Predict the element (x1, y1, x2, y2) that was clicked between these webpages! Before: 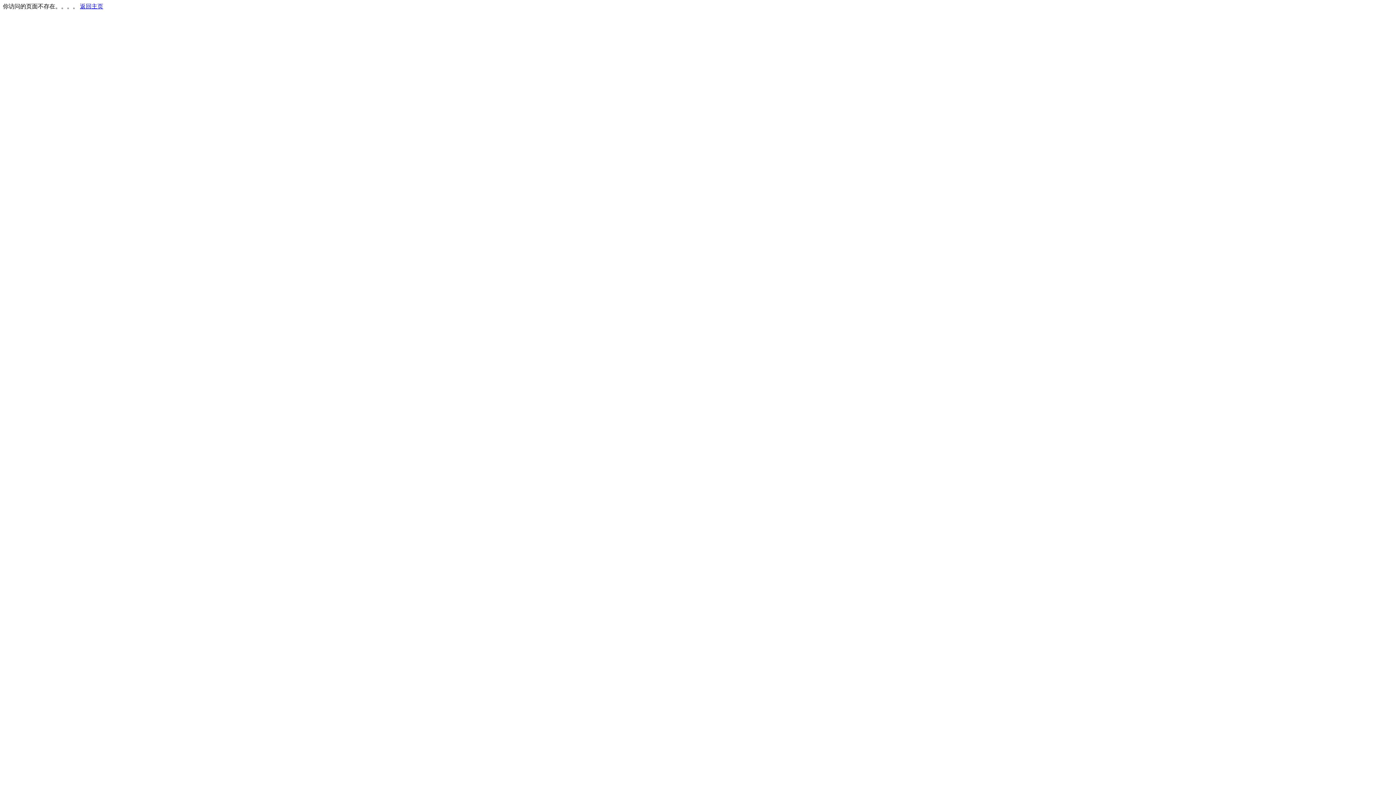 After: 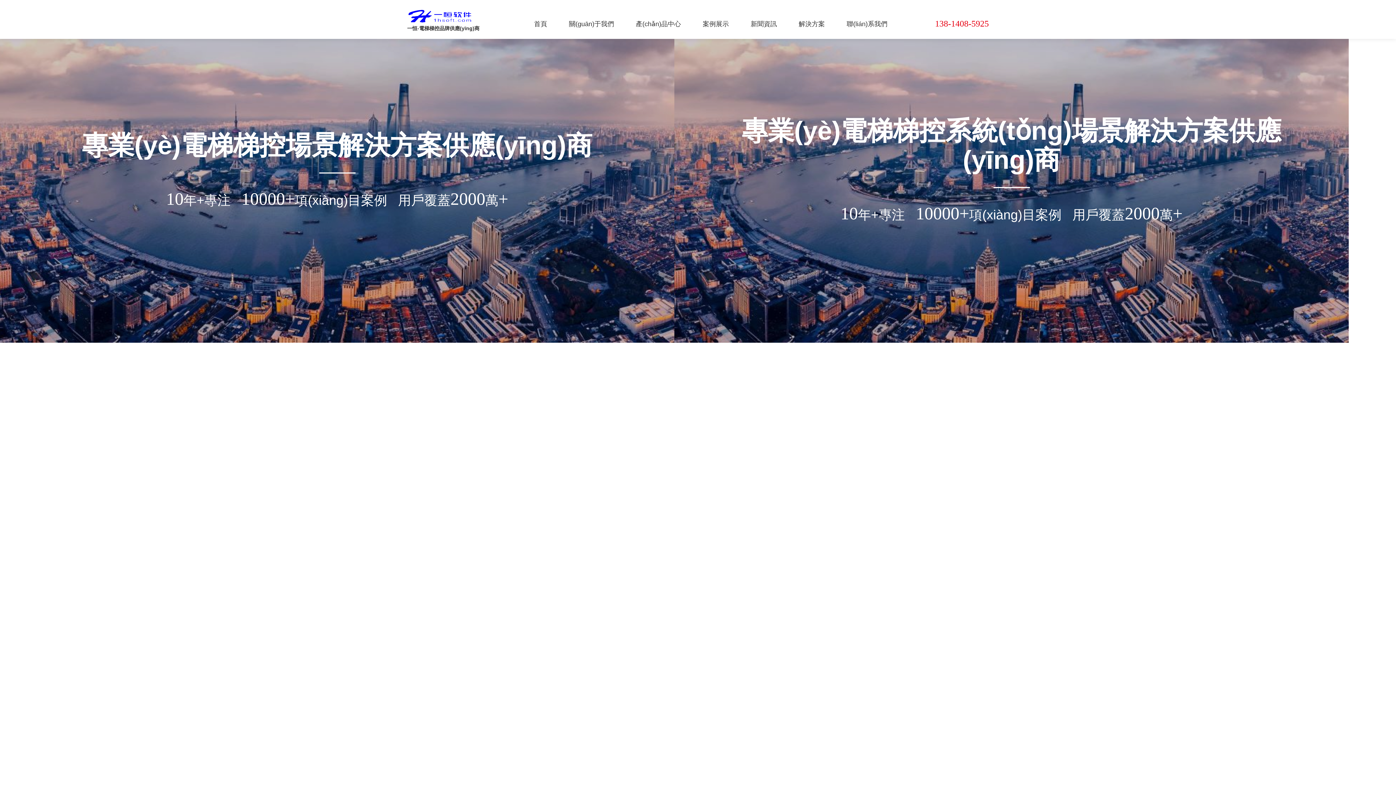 Action: bbox: (80, 3, 103, 9) label: 返回主页